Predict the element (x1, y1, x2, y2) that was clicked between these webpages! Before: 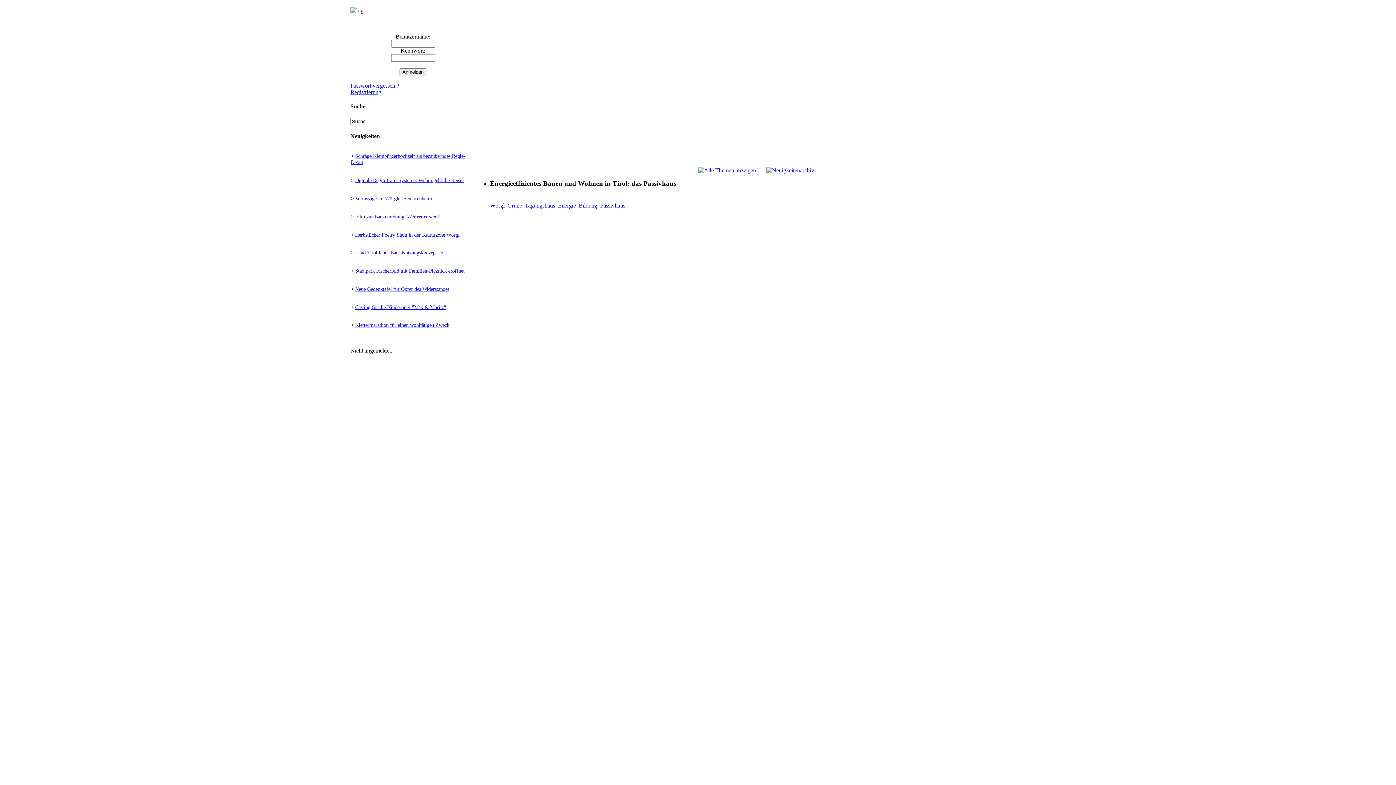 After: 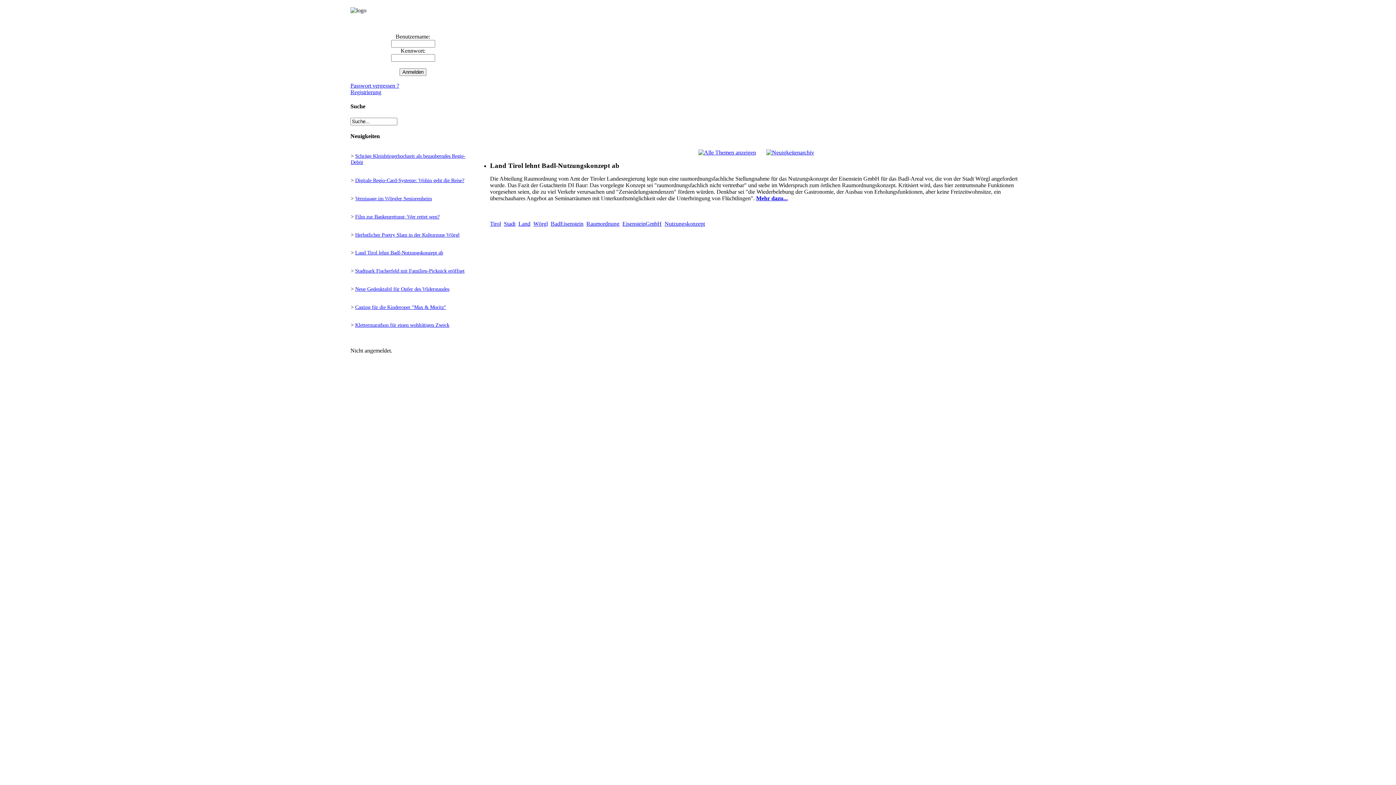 Action: bbox: (355, 249, 443, 255) label: Land Tirol lehnt Badl-Nutzungskonzept ab